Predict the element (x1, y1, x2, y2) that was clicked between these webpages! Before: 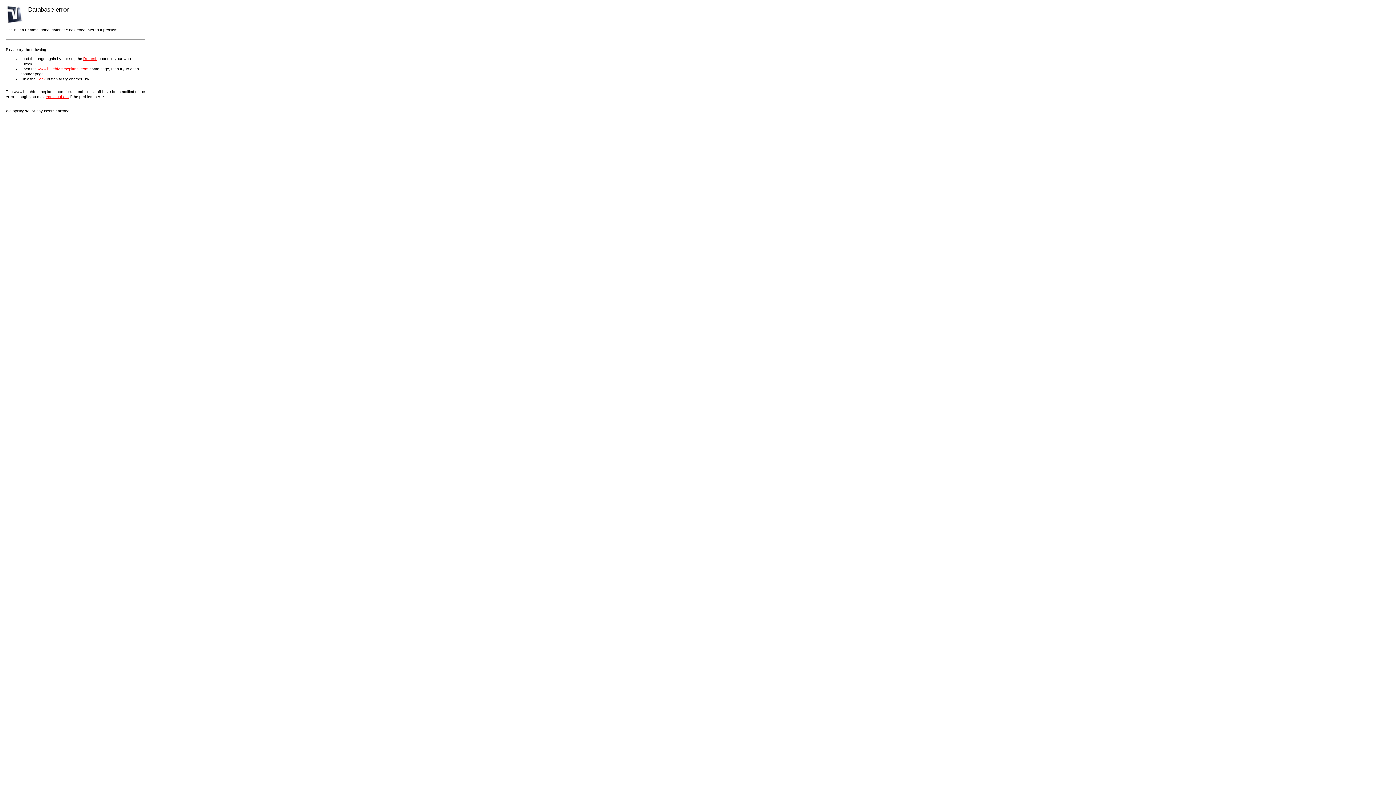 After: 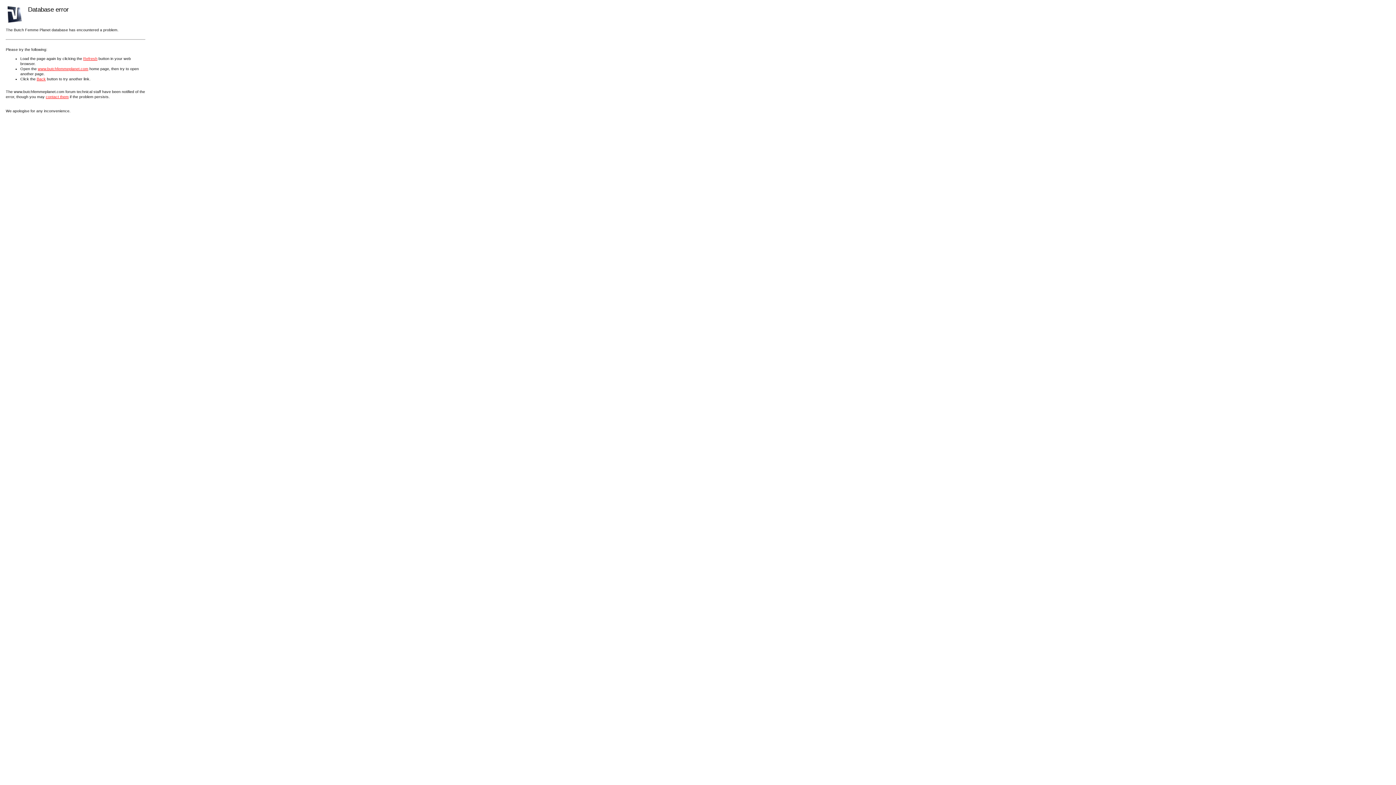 Action: bbox: (37, 66, 88, 70) label: www.butchfemmeplanet.com